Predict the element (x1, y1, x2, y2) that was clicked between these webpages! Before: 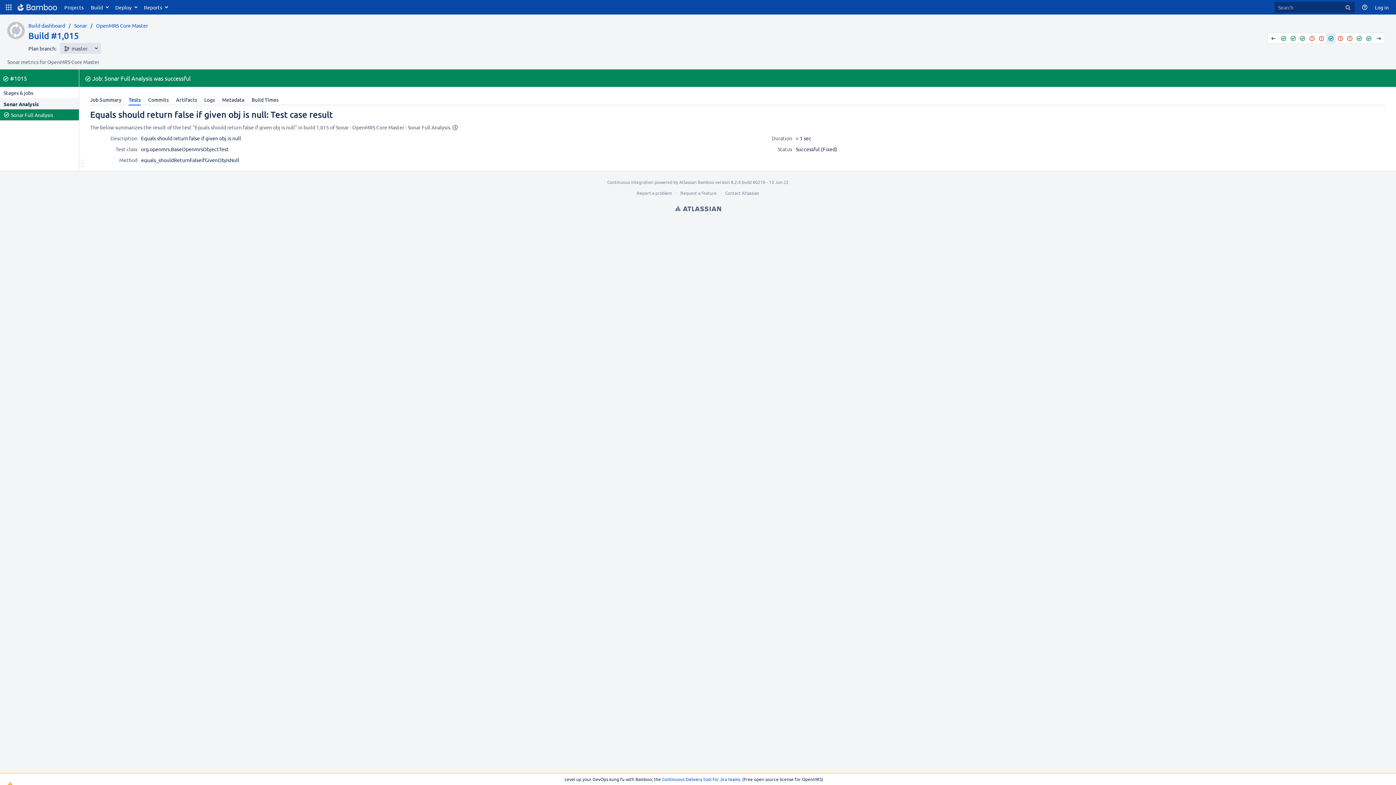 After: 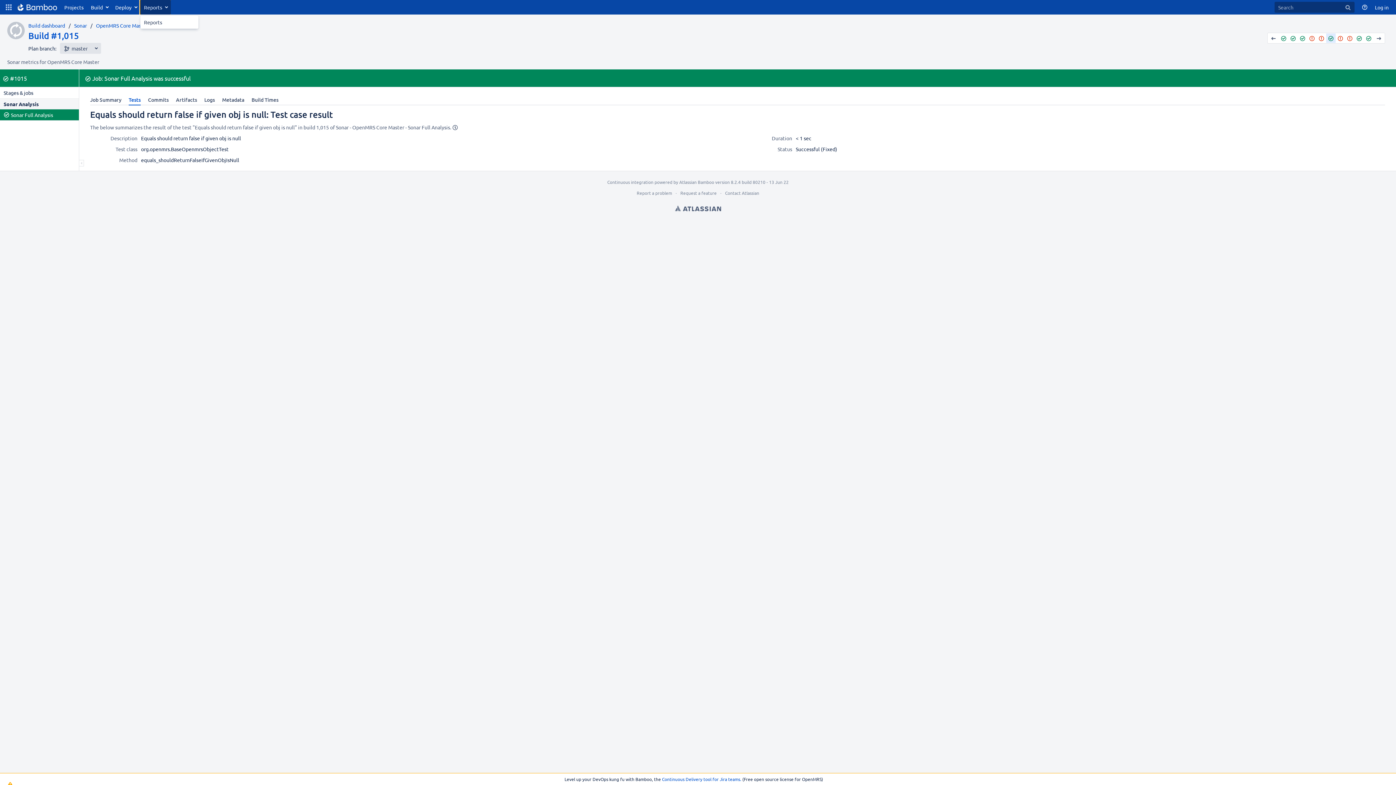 Action: bbox: (140, 0, 170, 14) label: Reports